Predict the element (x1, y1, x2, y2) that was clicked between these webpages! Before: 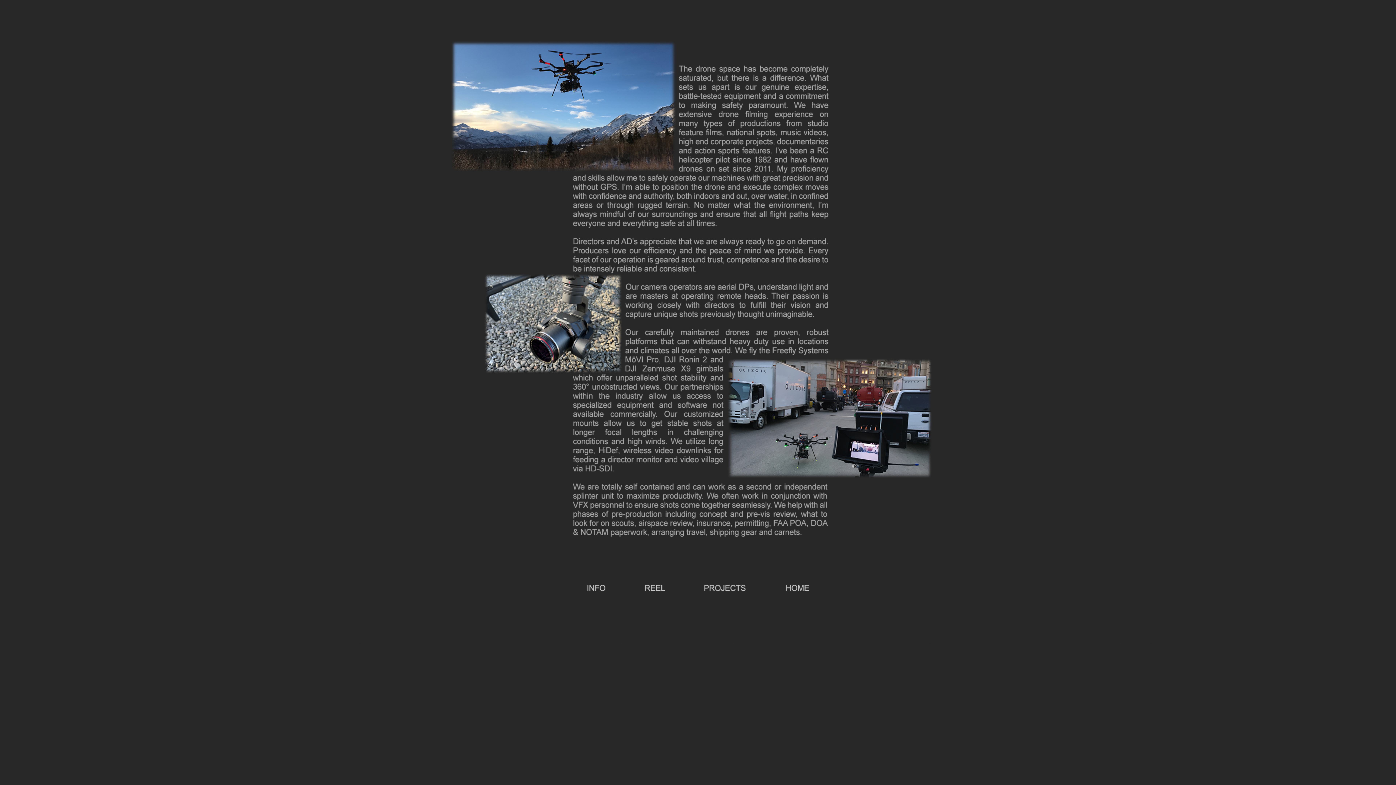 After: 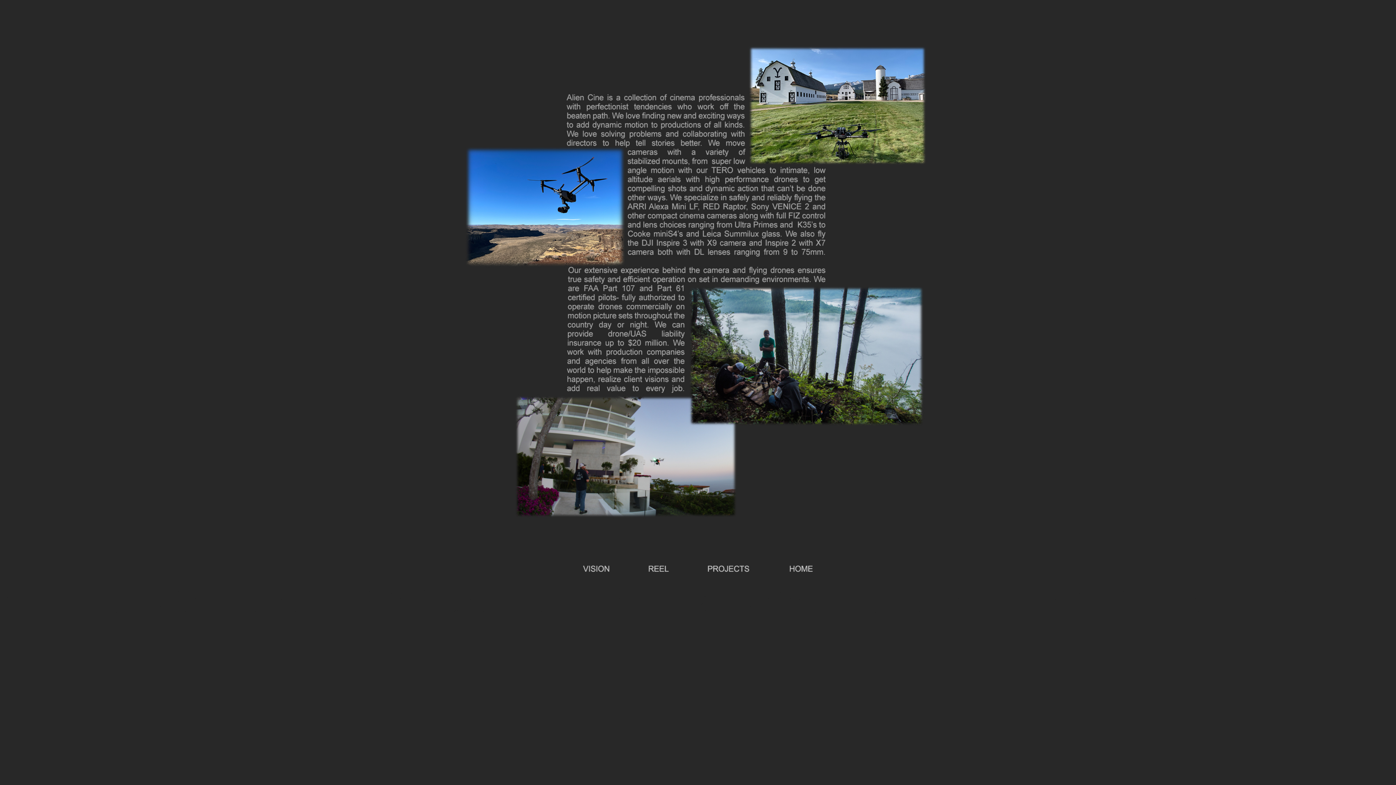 Action: label:   bbox: (584, 588, 609, 594)